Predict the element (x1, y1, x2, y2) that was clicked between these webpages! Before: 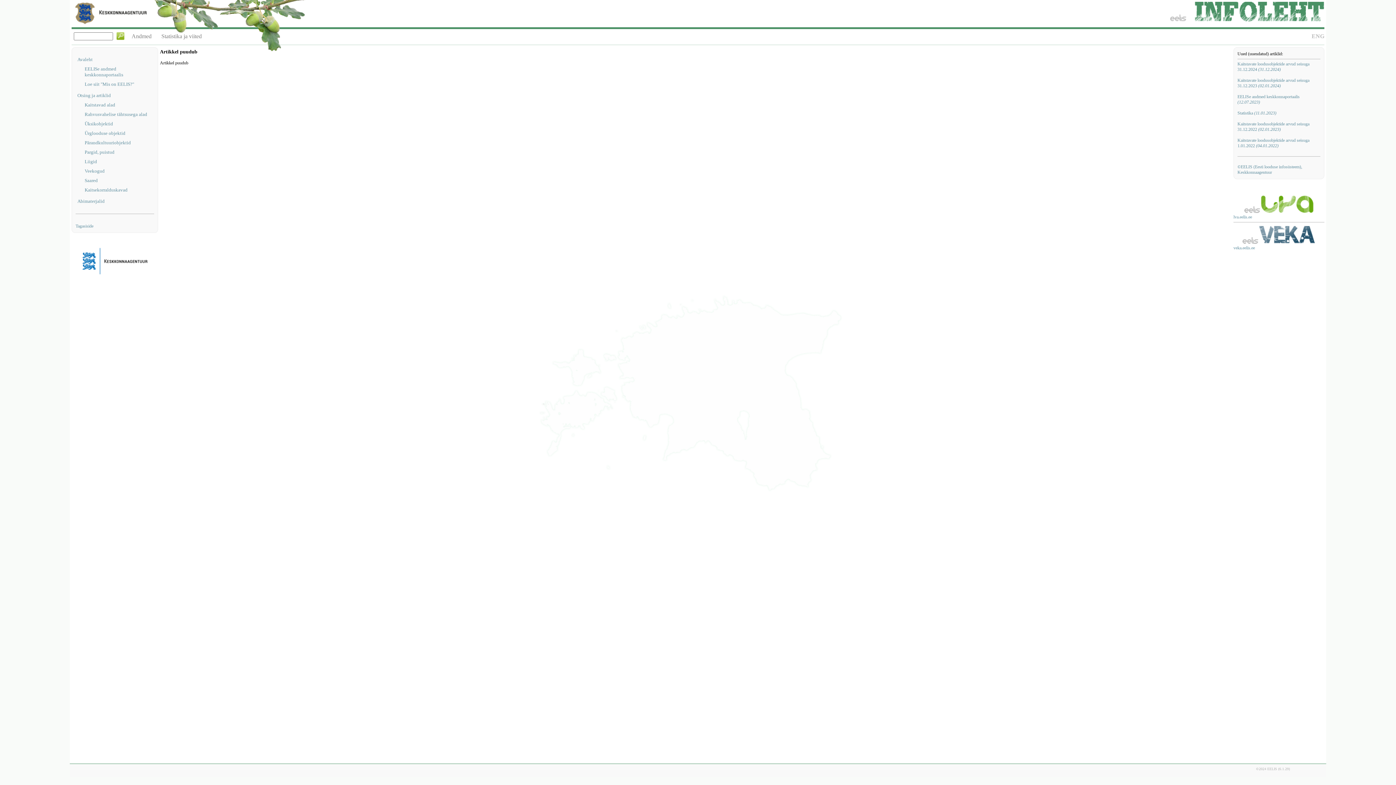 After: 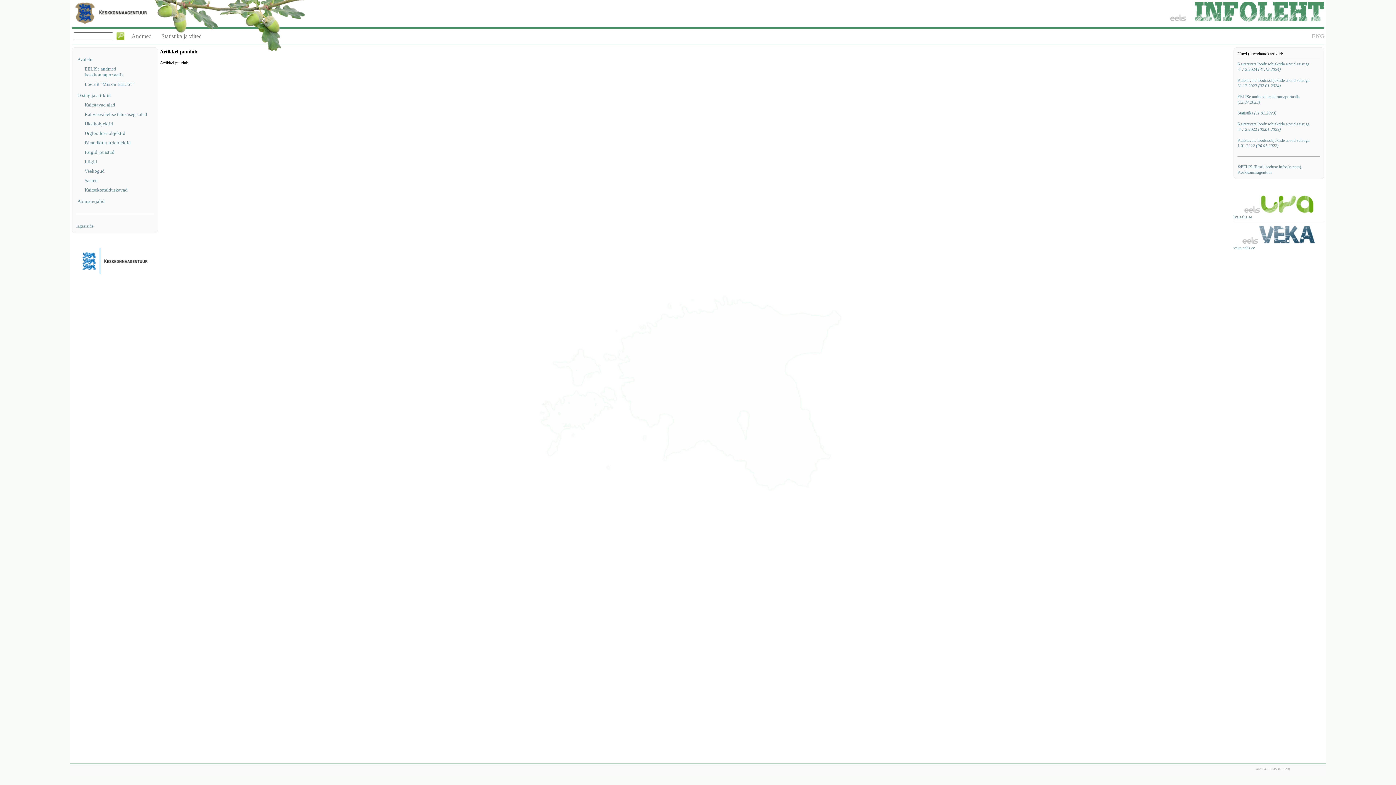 Action: bbox: (1237, 137, 1309, 148) label: Kaitstavate loodusobjektide arvud seisuga 1.01.2022 (04.01.2022)